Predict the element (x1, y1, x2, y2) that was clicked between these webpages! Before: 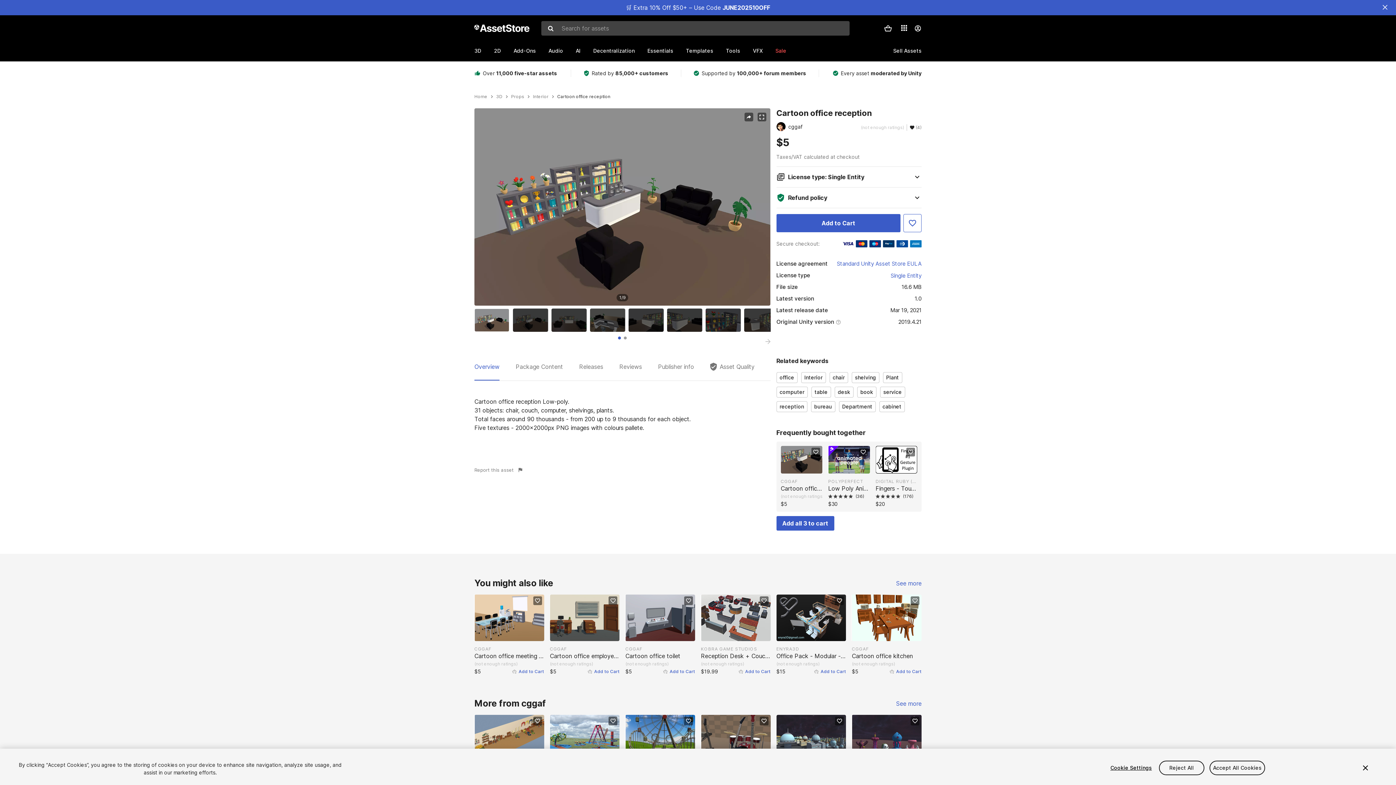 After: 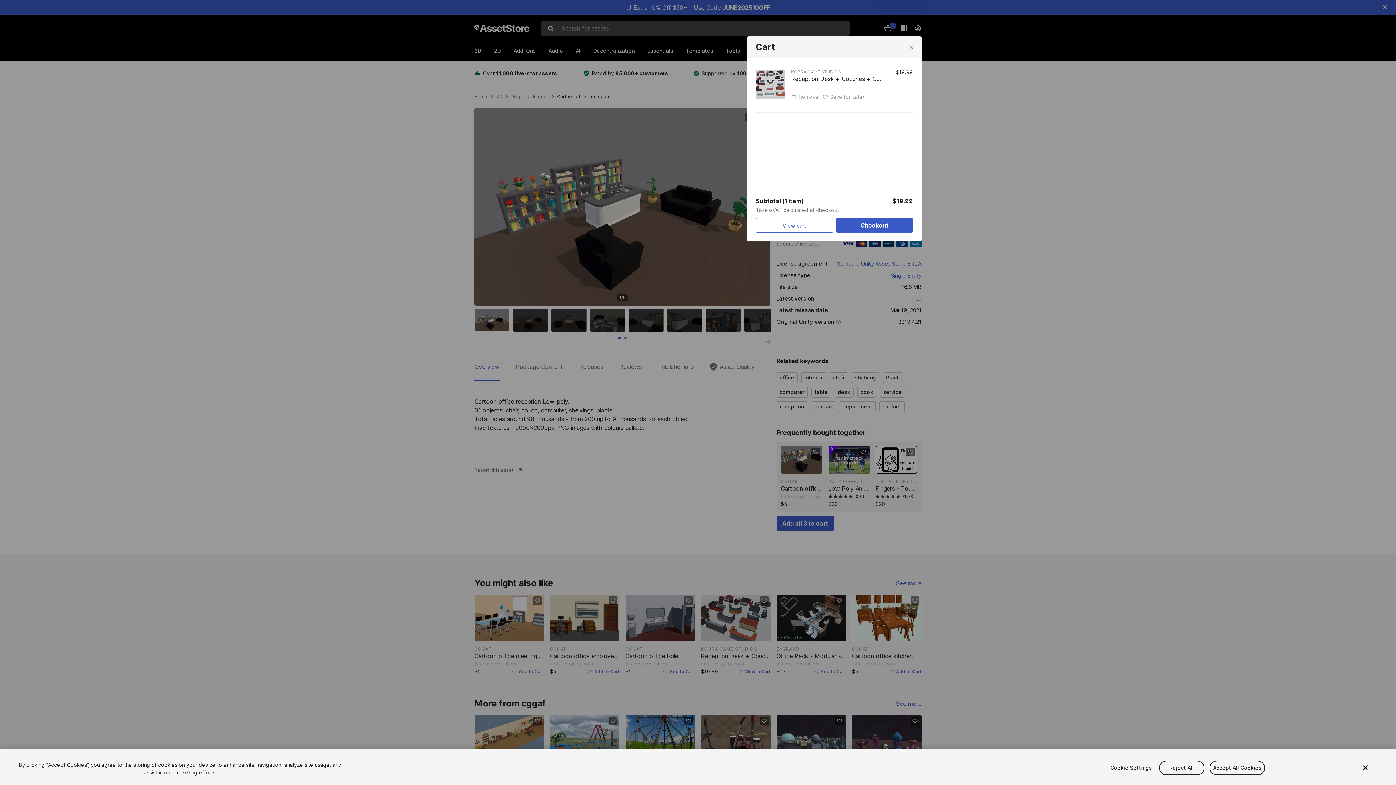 Action: label: Add to Cart bbox: (738, 667, 770, 675)